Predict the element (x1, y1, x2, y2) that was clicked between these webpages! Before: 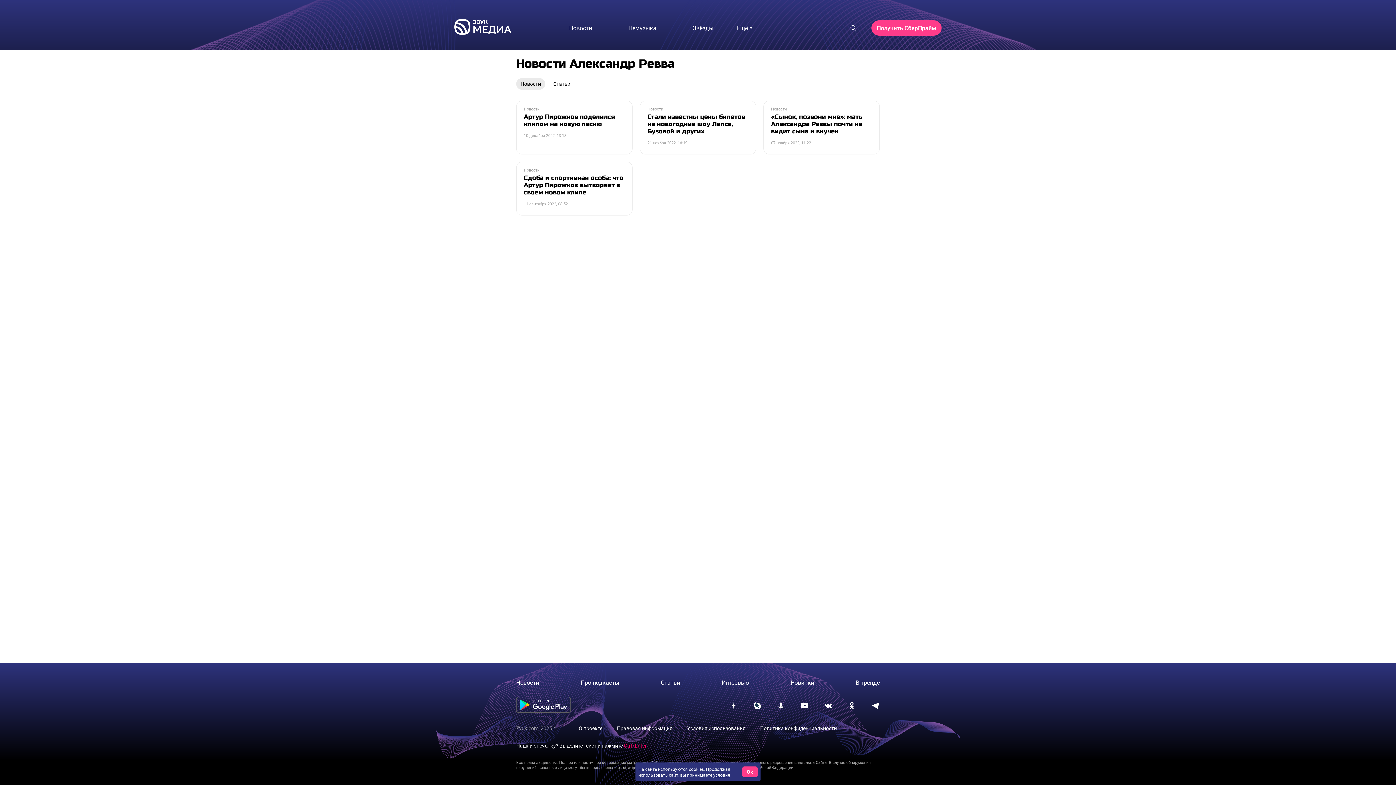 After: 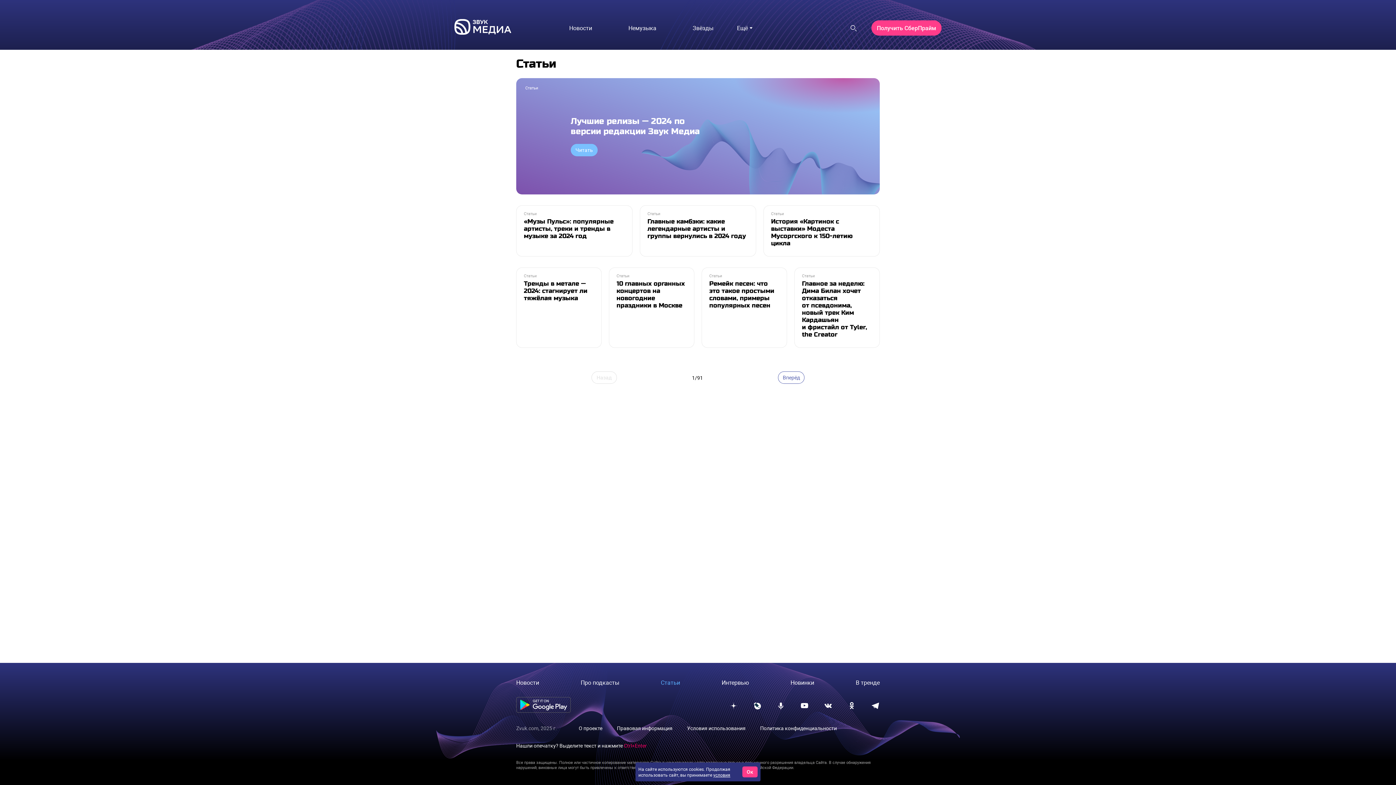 Action: bbox: (661, 678, 680, 686) label: Статьи